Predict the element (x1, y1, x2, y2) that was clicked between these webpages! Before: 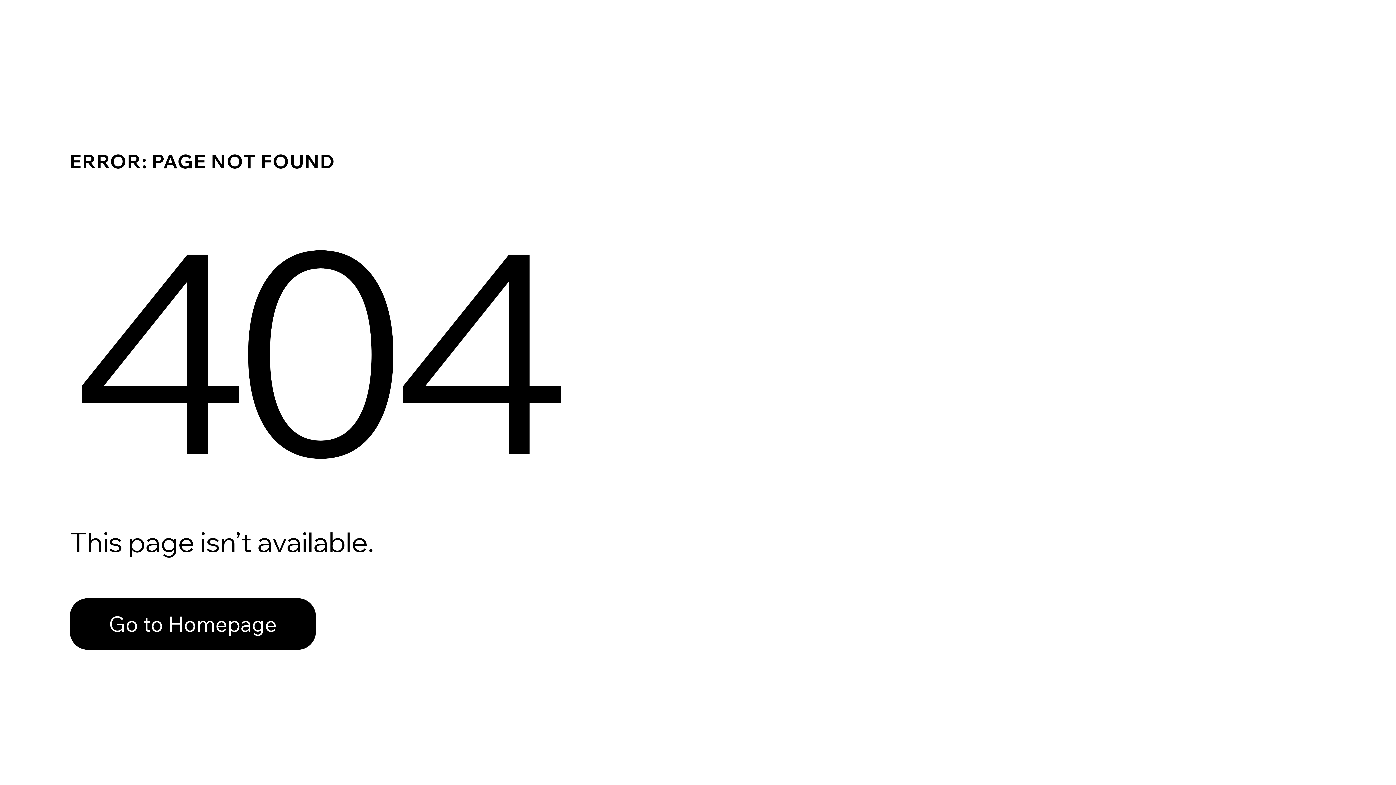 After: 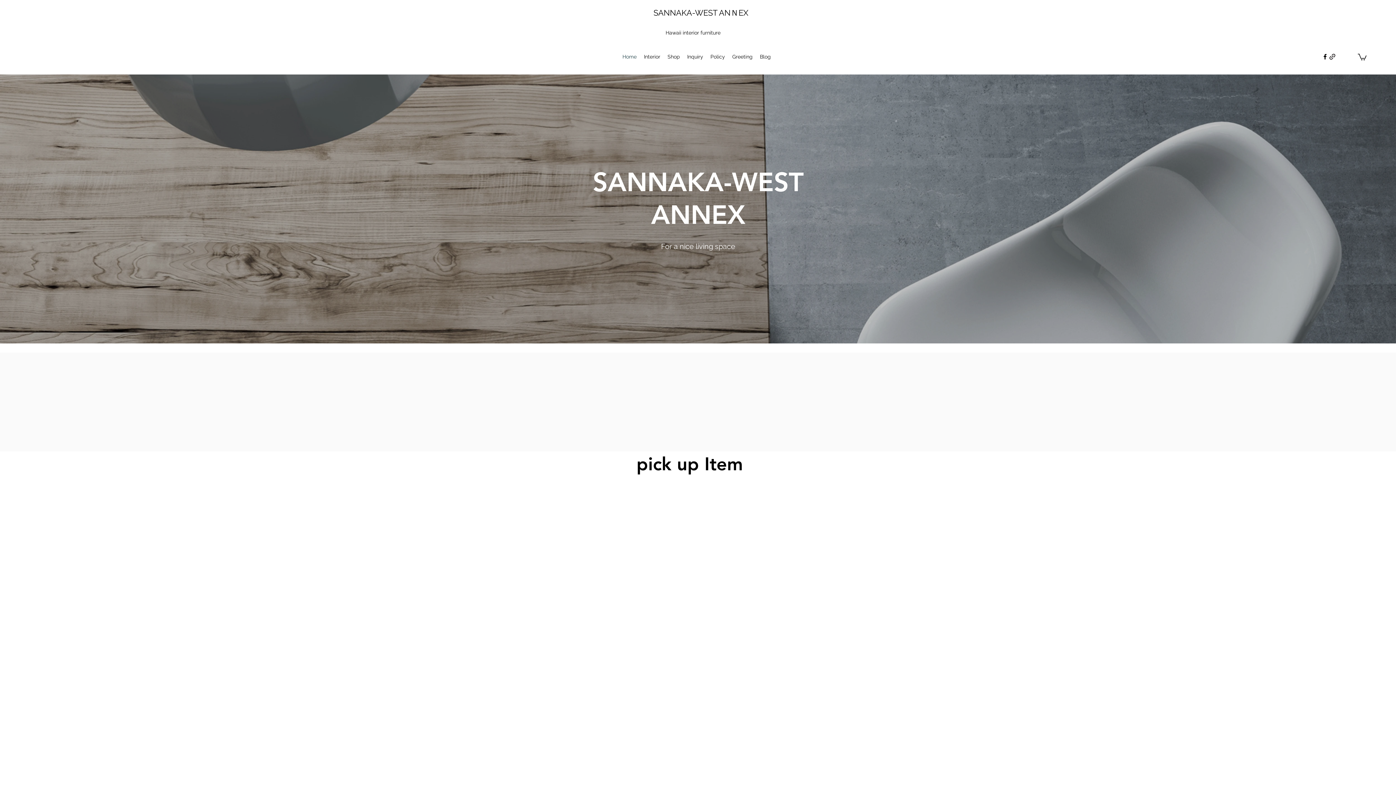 Action: bbox: (69, 598, 316, 650) label: Go to Homepage